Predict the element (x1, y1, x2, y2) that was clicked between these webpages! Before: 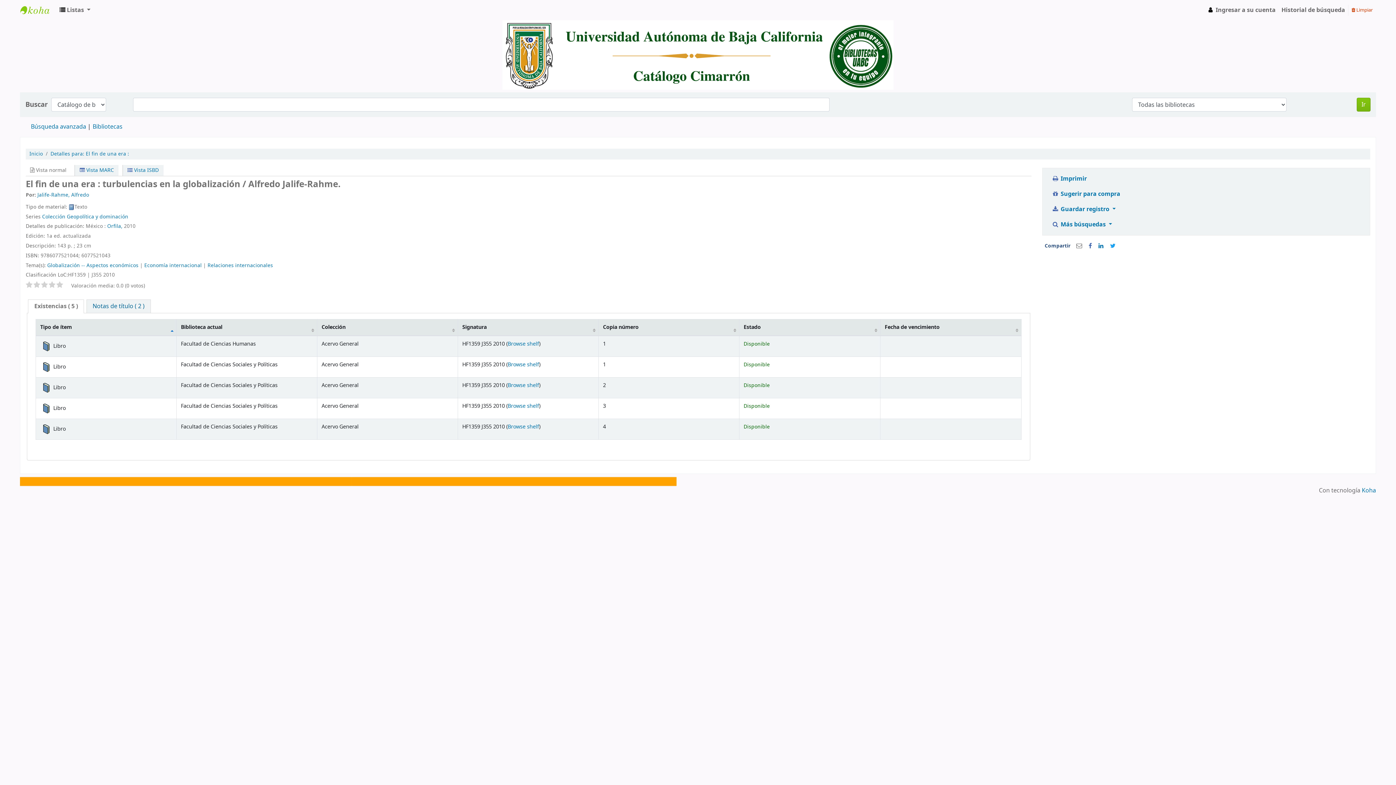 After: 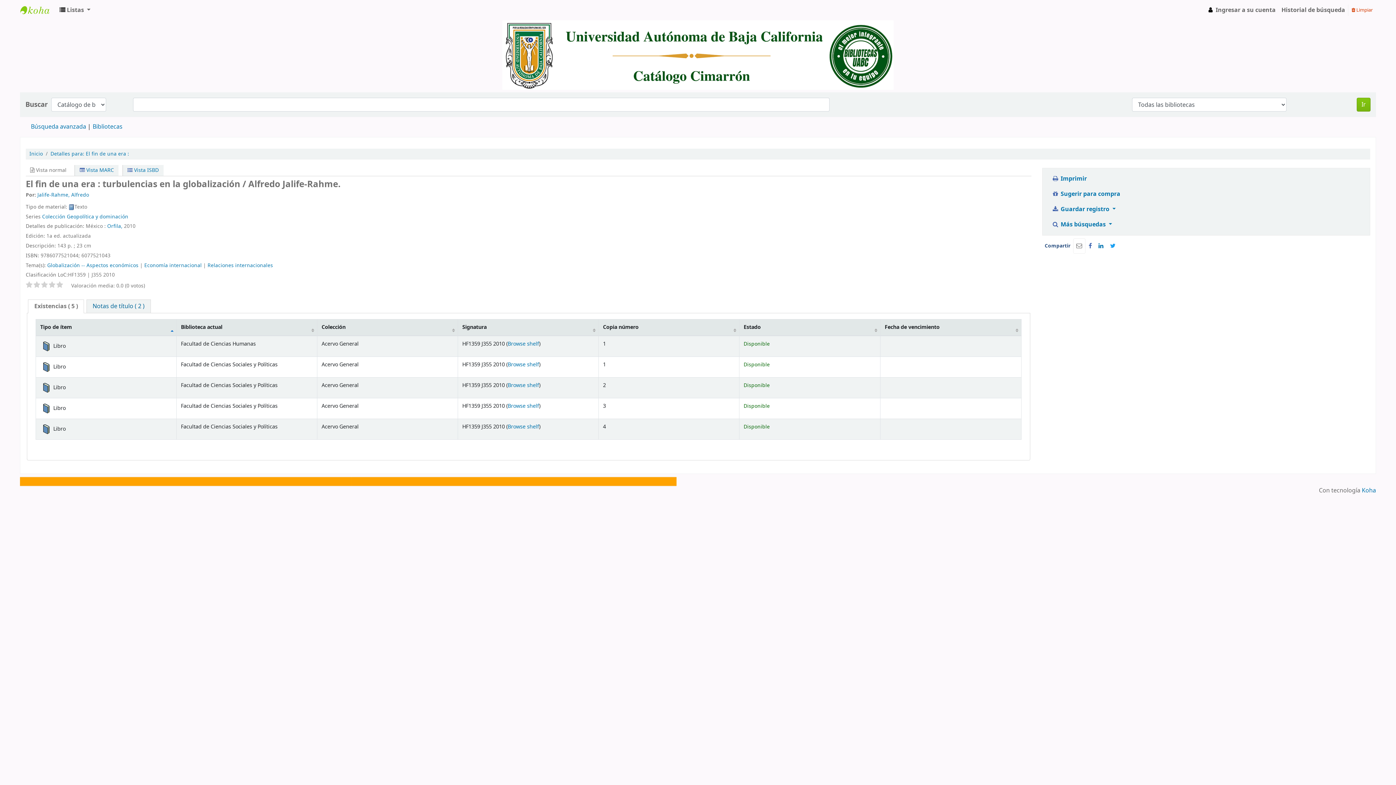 Action: bbox: (1073, 238, 1085, 253)